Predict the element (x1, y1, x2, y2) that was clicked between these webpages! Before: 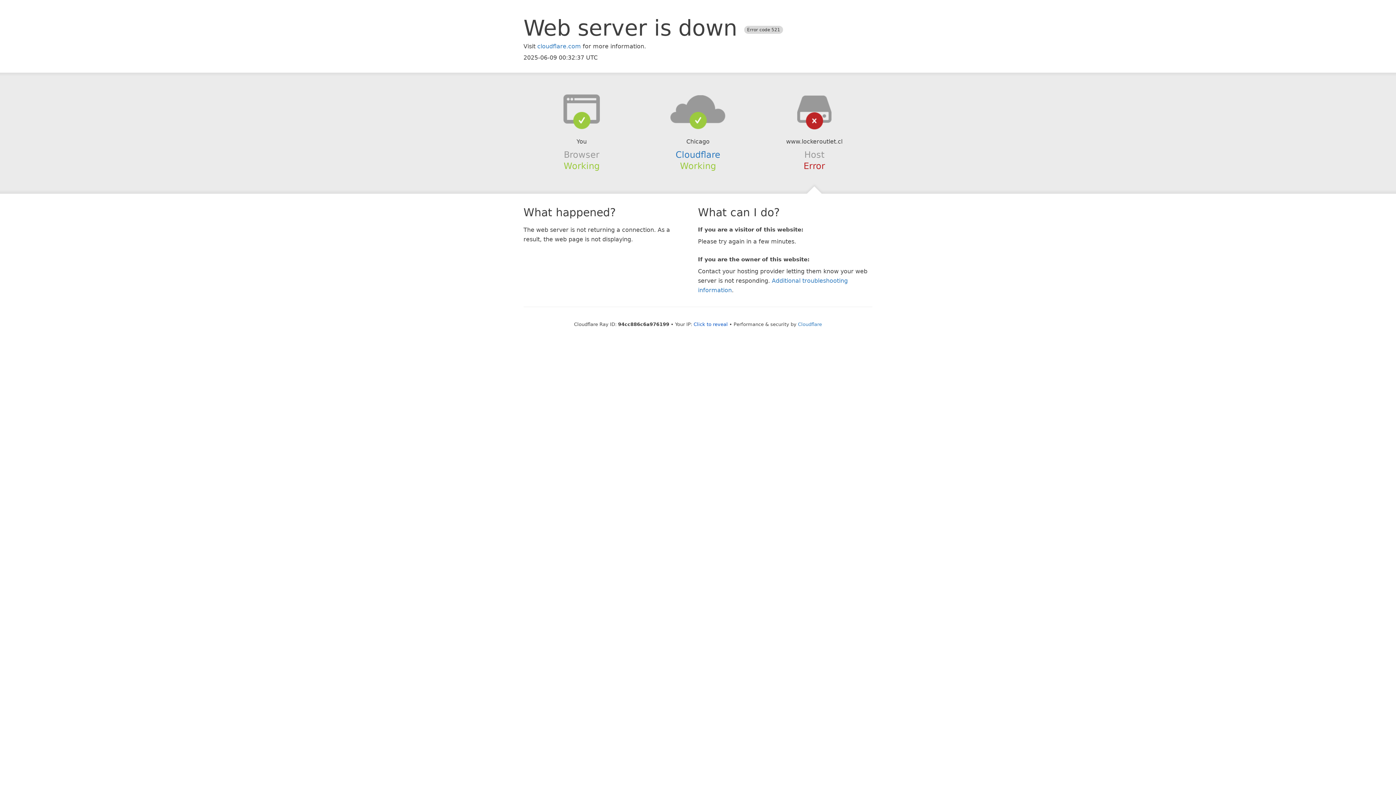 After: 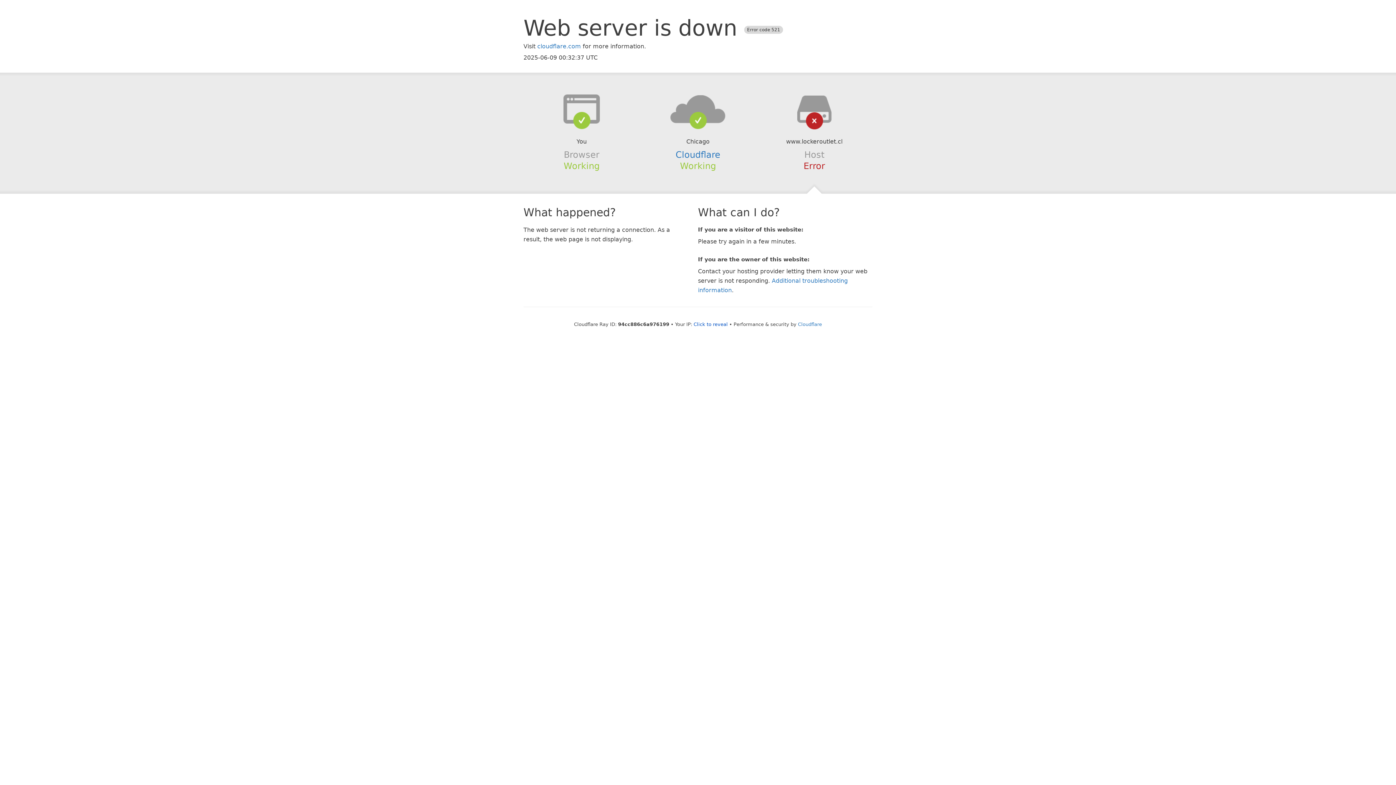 Action: bbox: (639, 94, 756, 123)